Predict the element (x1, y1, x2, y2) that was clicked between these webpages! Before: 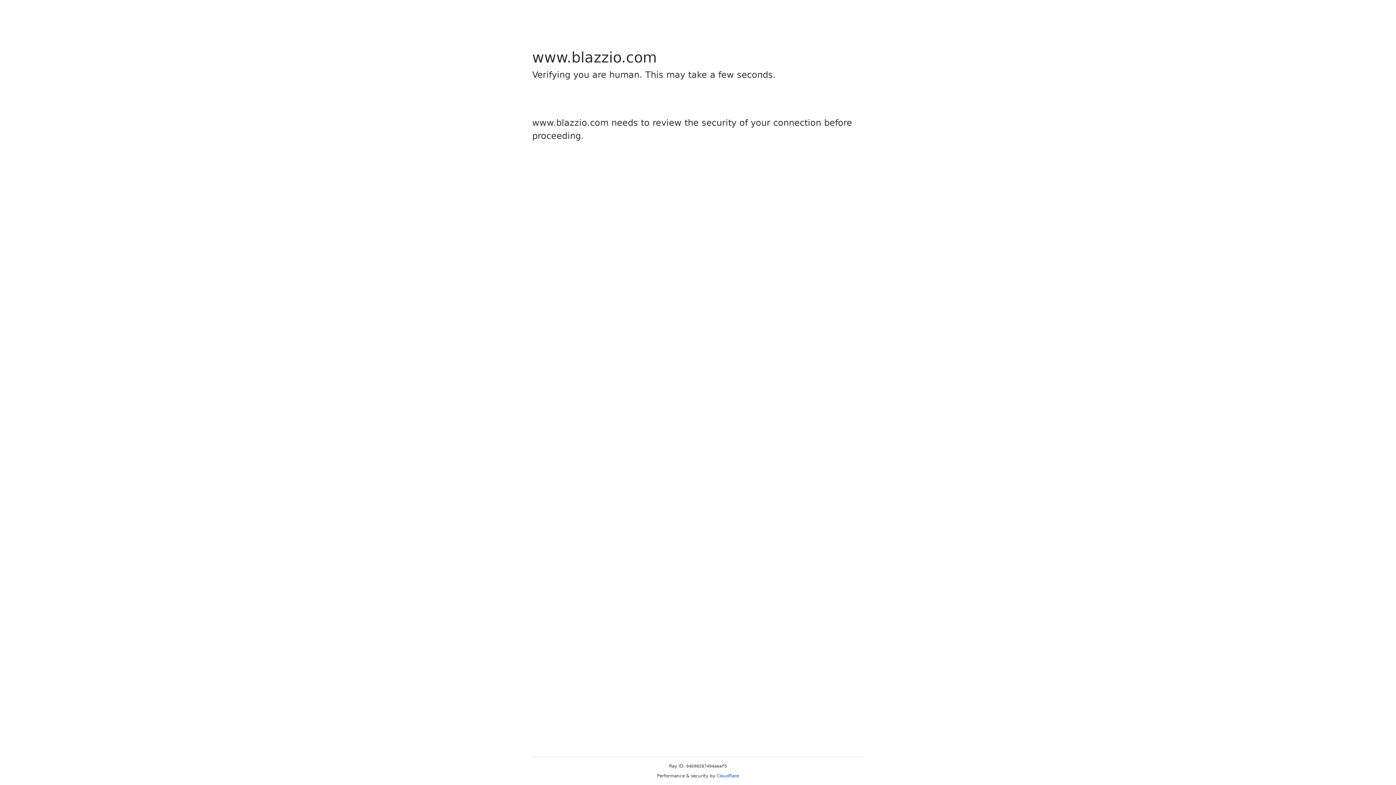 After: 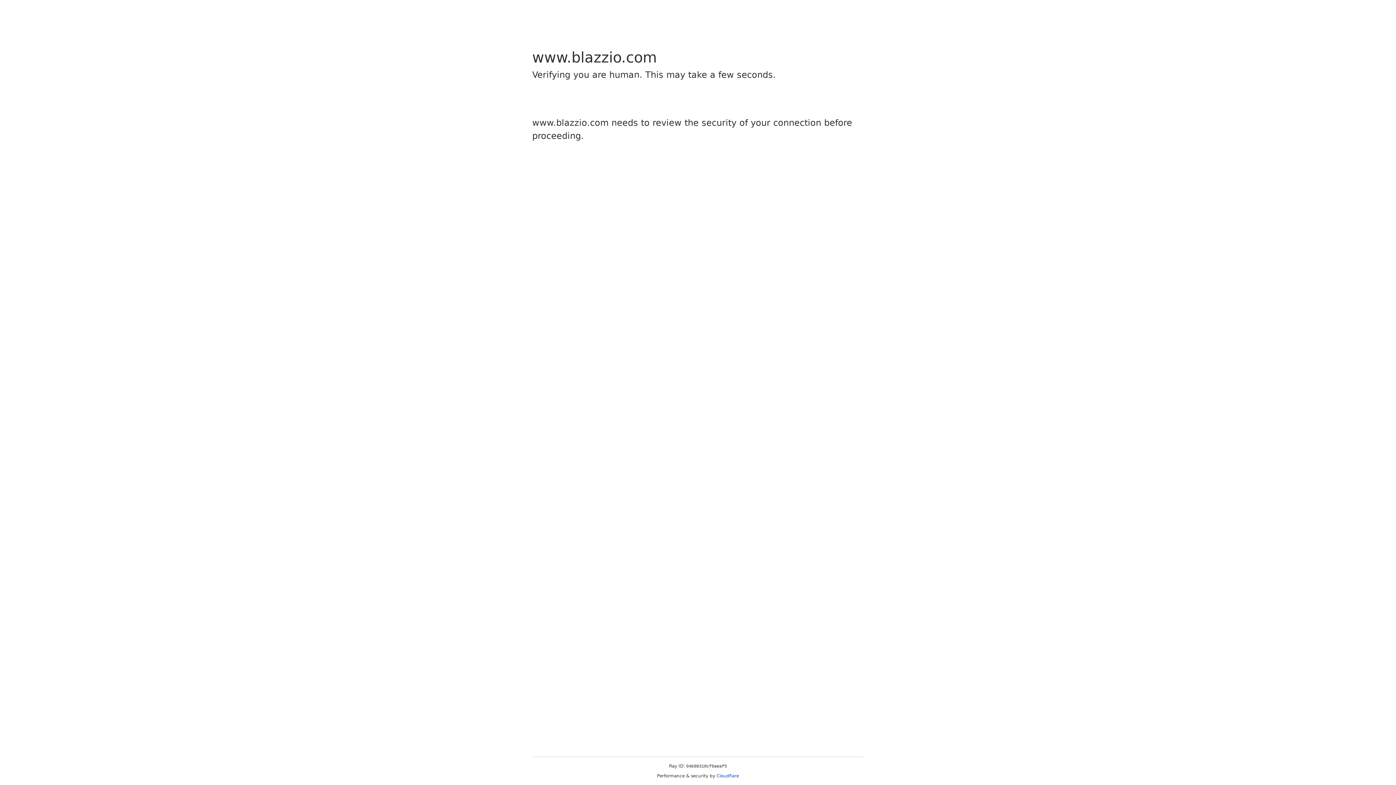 Action: bbox: (716, 773, 739, 778) label: Cloudflare